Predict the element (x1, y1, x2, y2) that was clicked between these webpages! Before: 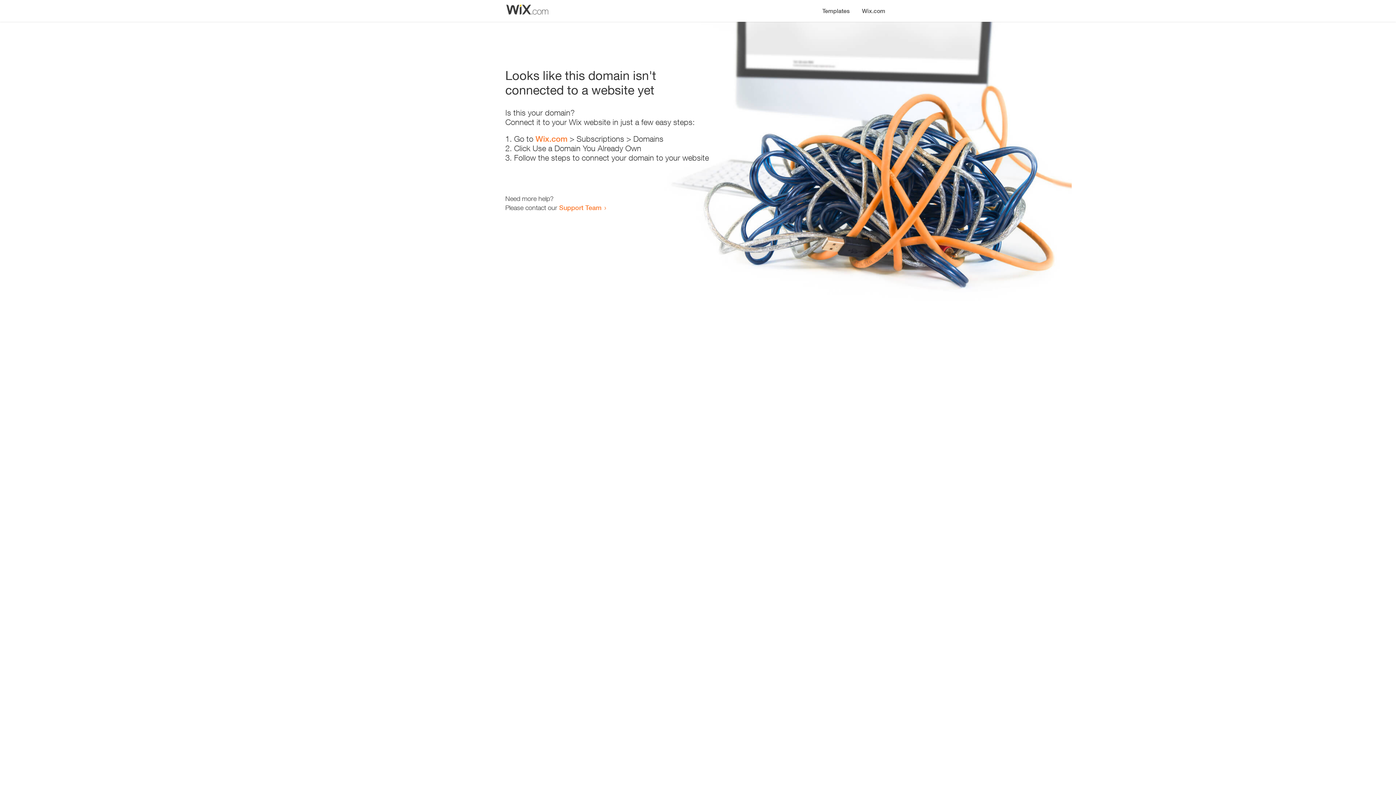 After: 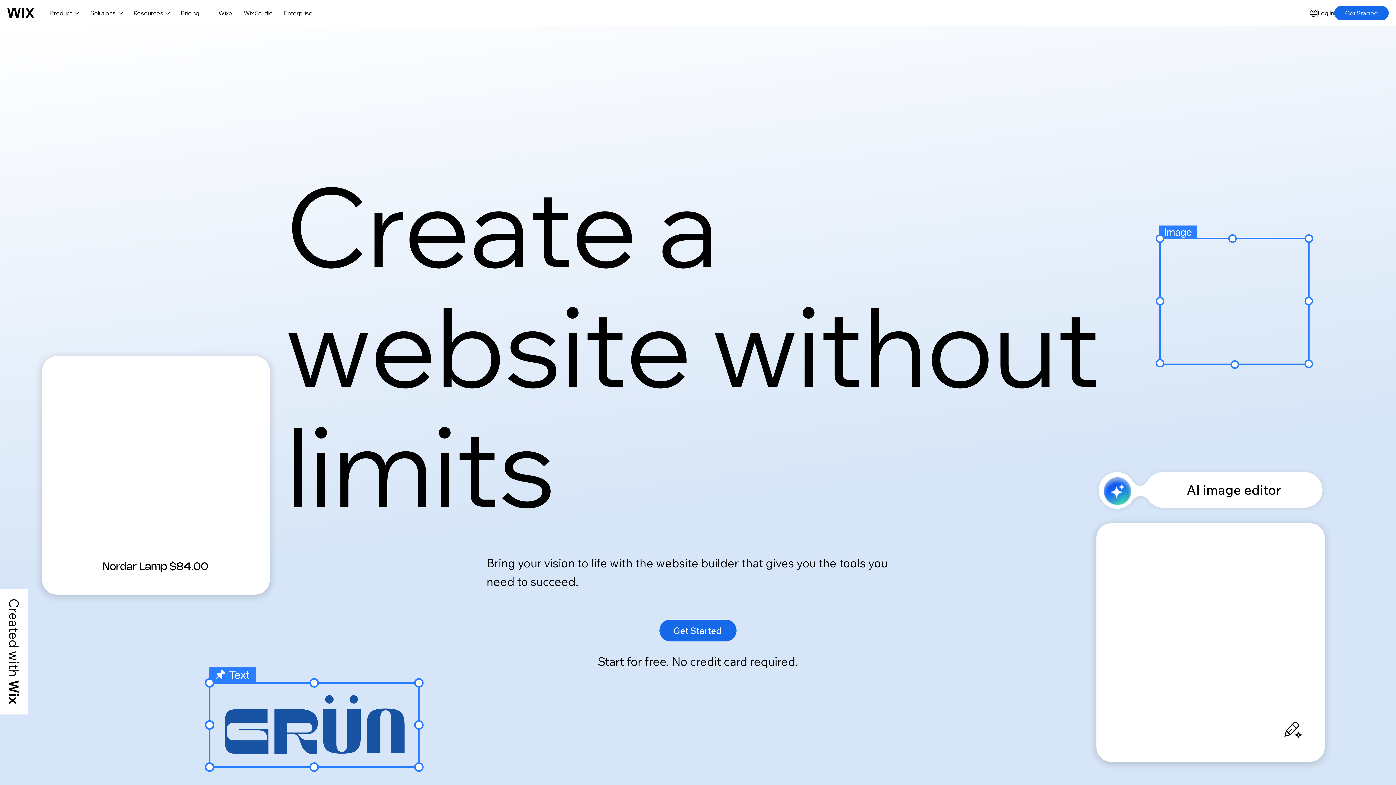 Action: bbox: (535, 134, 567, 143) label: Wix.com